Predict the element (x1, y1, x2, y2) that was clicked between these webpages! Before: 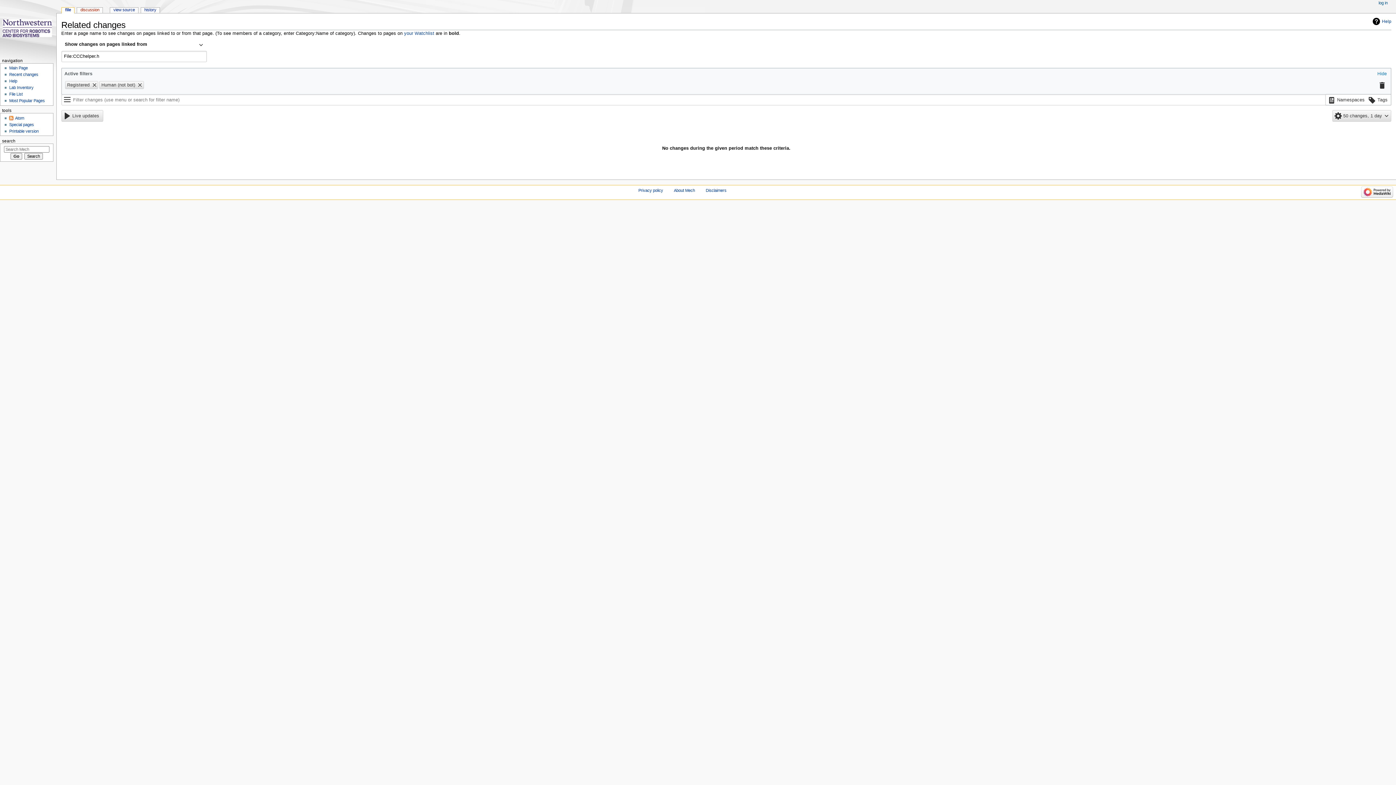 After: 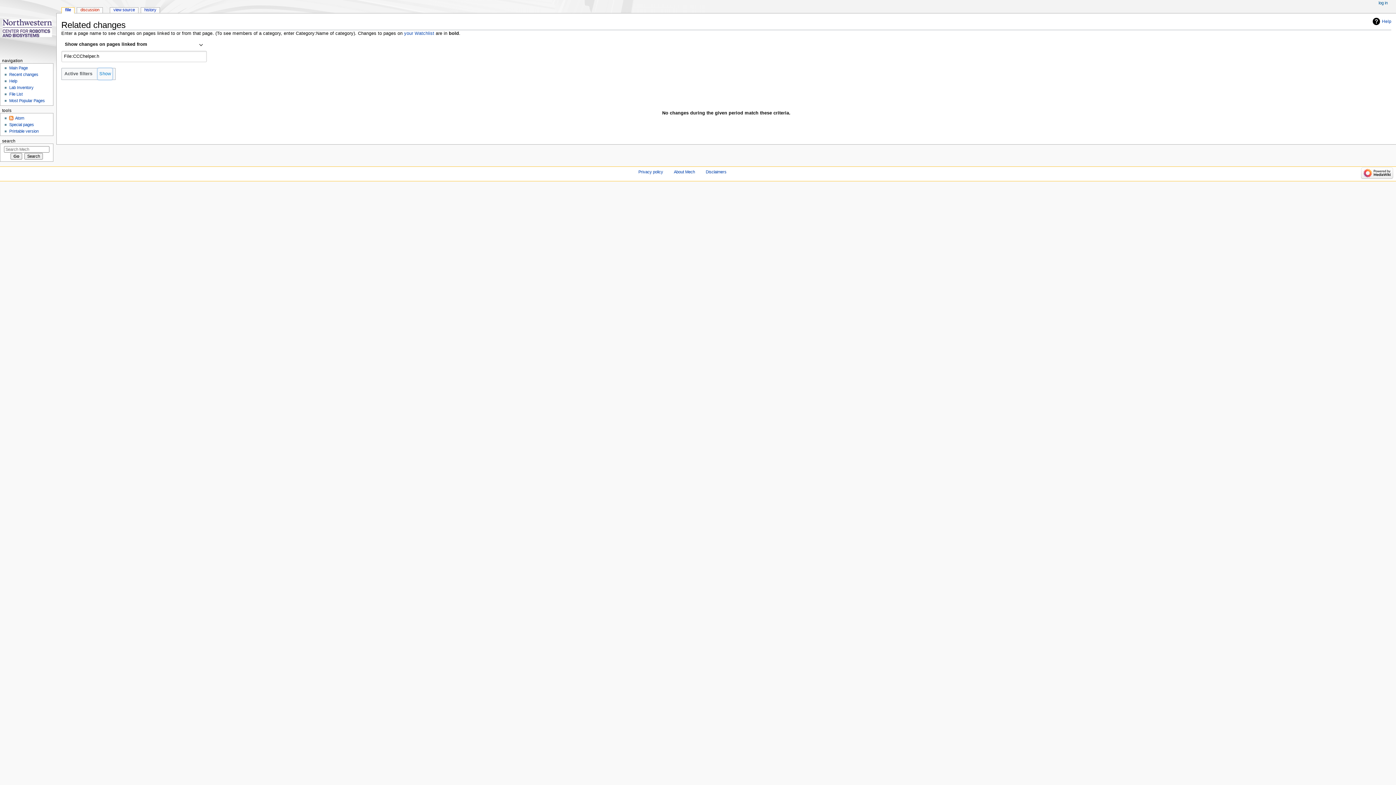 Action: label: Hide bbox: (1376, 68, 1388, 79)